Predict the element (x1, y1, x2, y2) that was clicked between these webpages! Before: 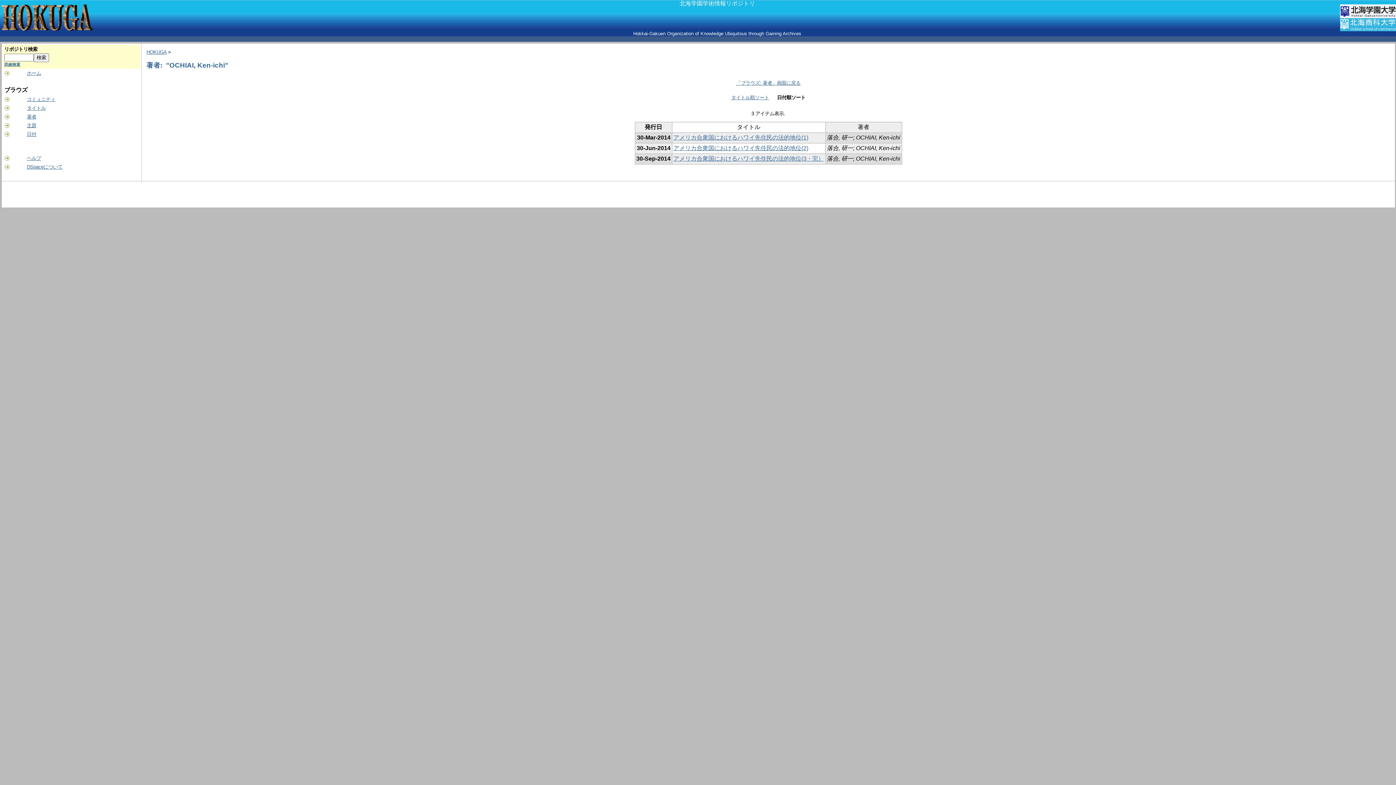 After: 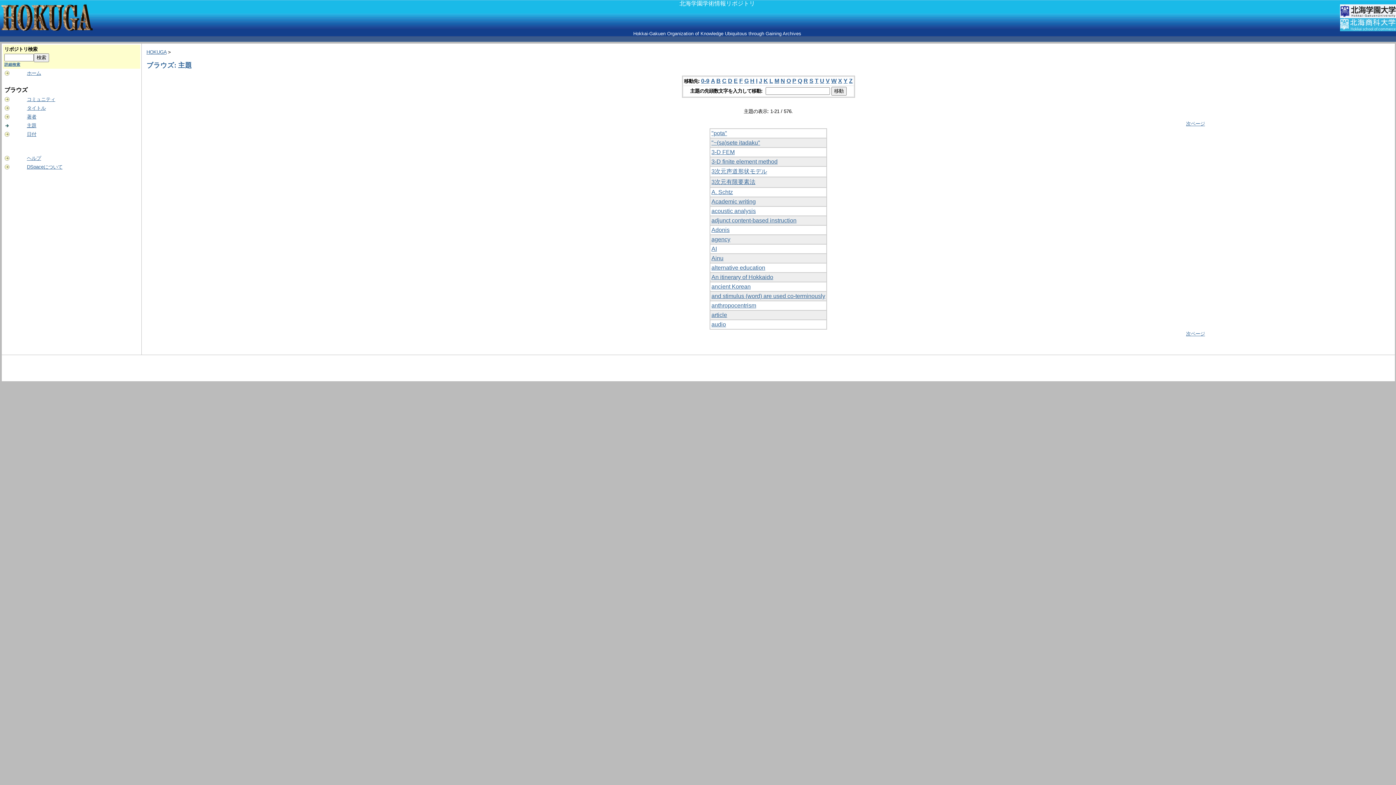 Action: label: 主題 bbox: (26, 122, 36, 128)